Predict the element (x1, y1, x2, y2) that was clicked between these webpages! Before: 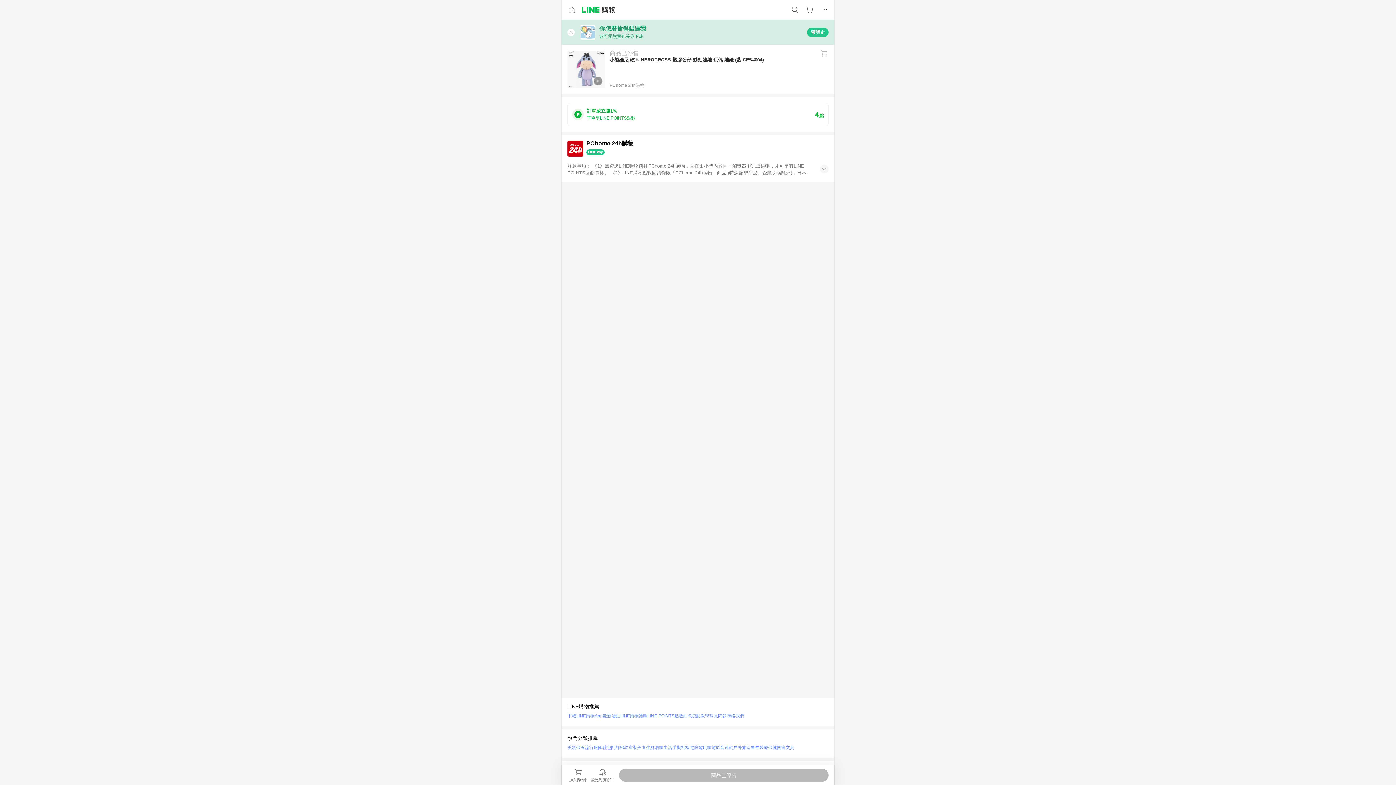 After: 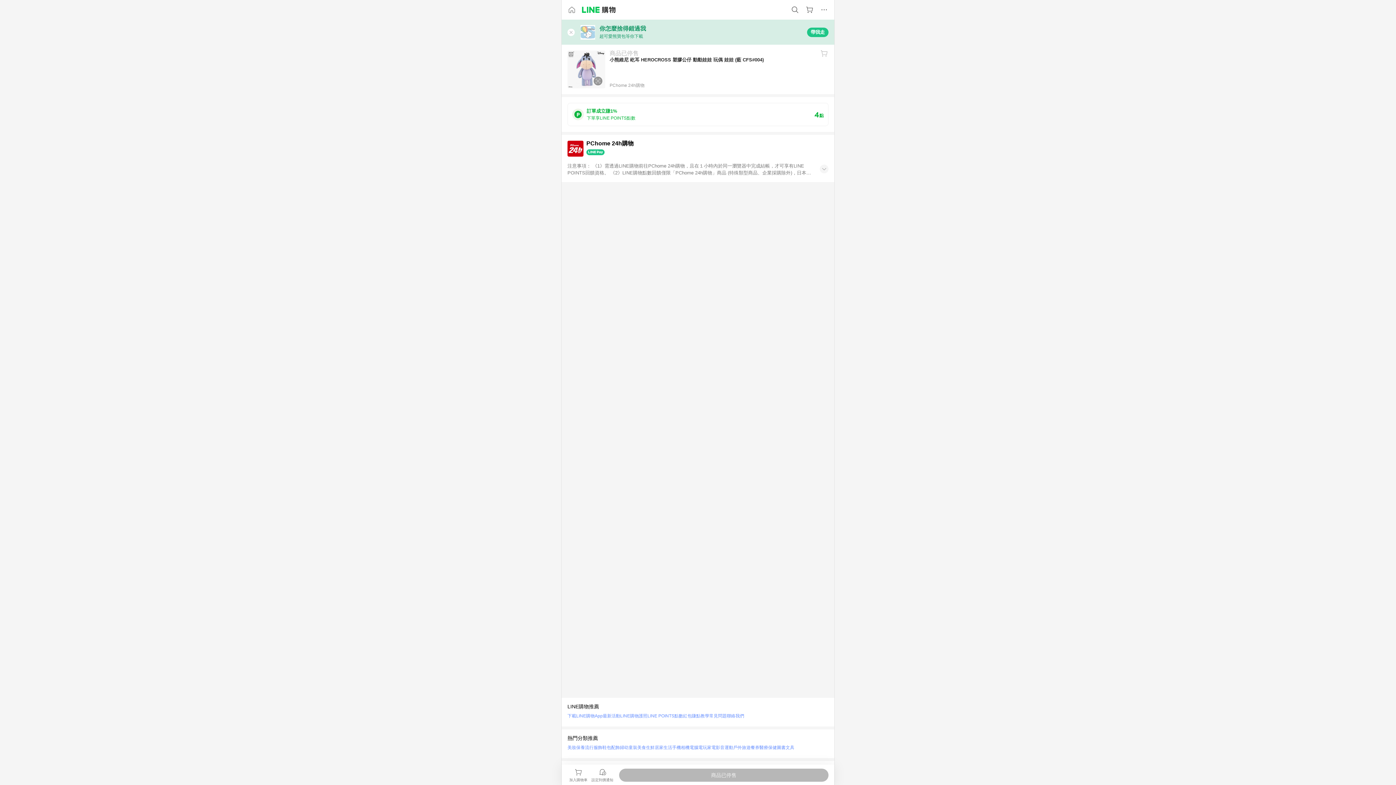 Action: label: 常見問題 bbox: (709, 711, 726, 721)